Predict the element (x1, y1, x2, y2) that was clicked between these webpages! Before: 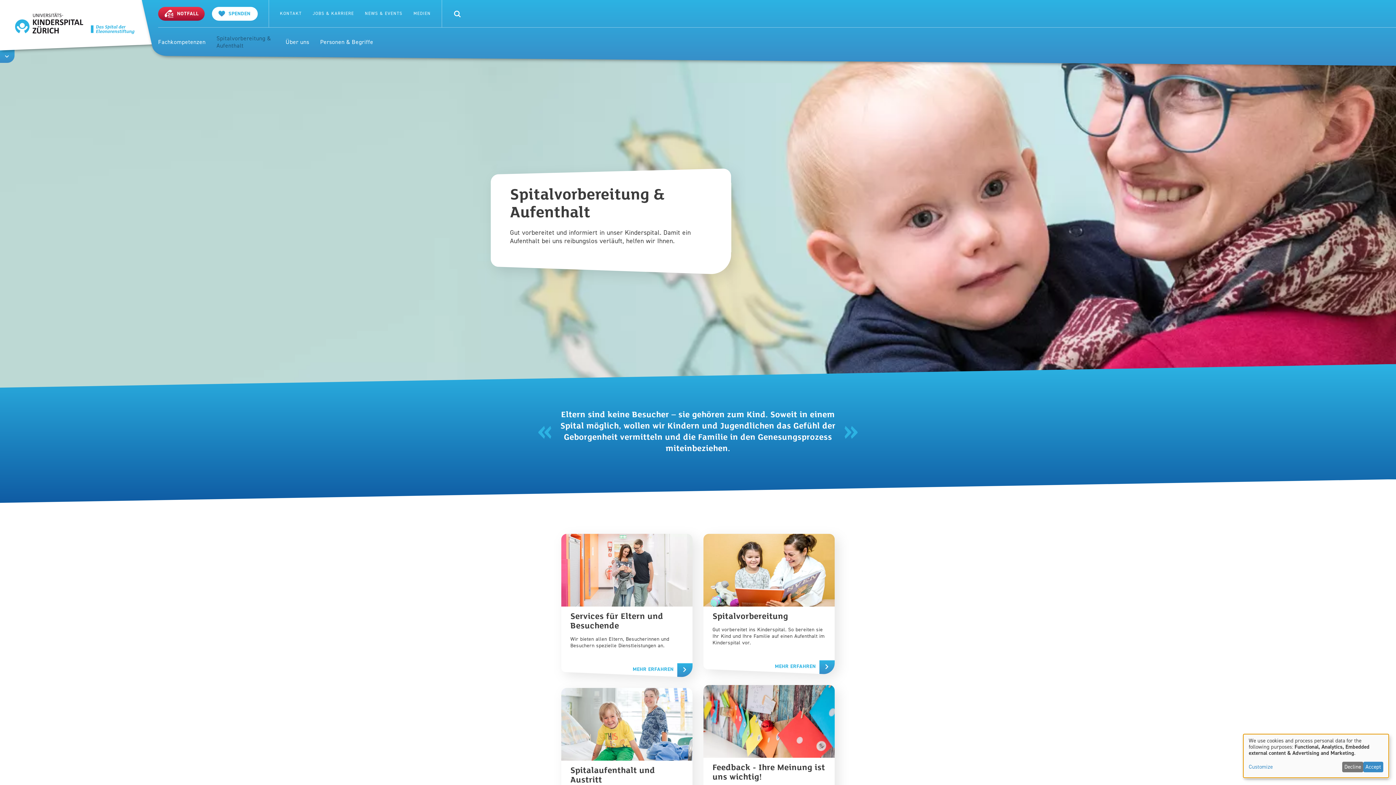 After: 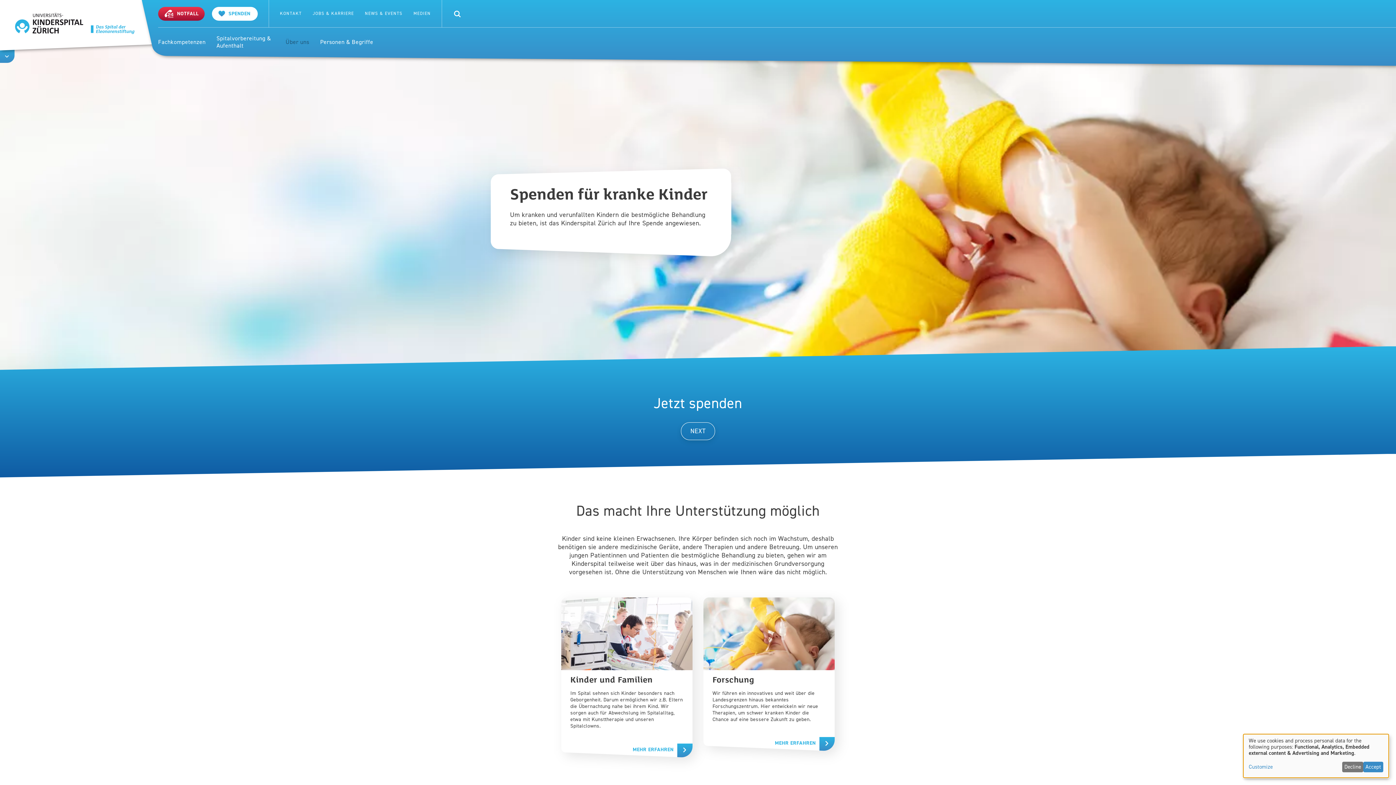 Action: bbox: (211, 6, 257, 20) label: Spenden